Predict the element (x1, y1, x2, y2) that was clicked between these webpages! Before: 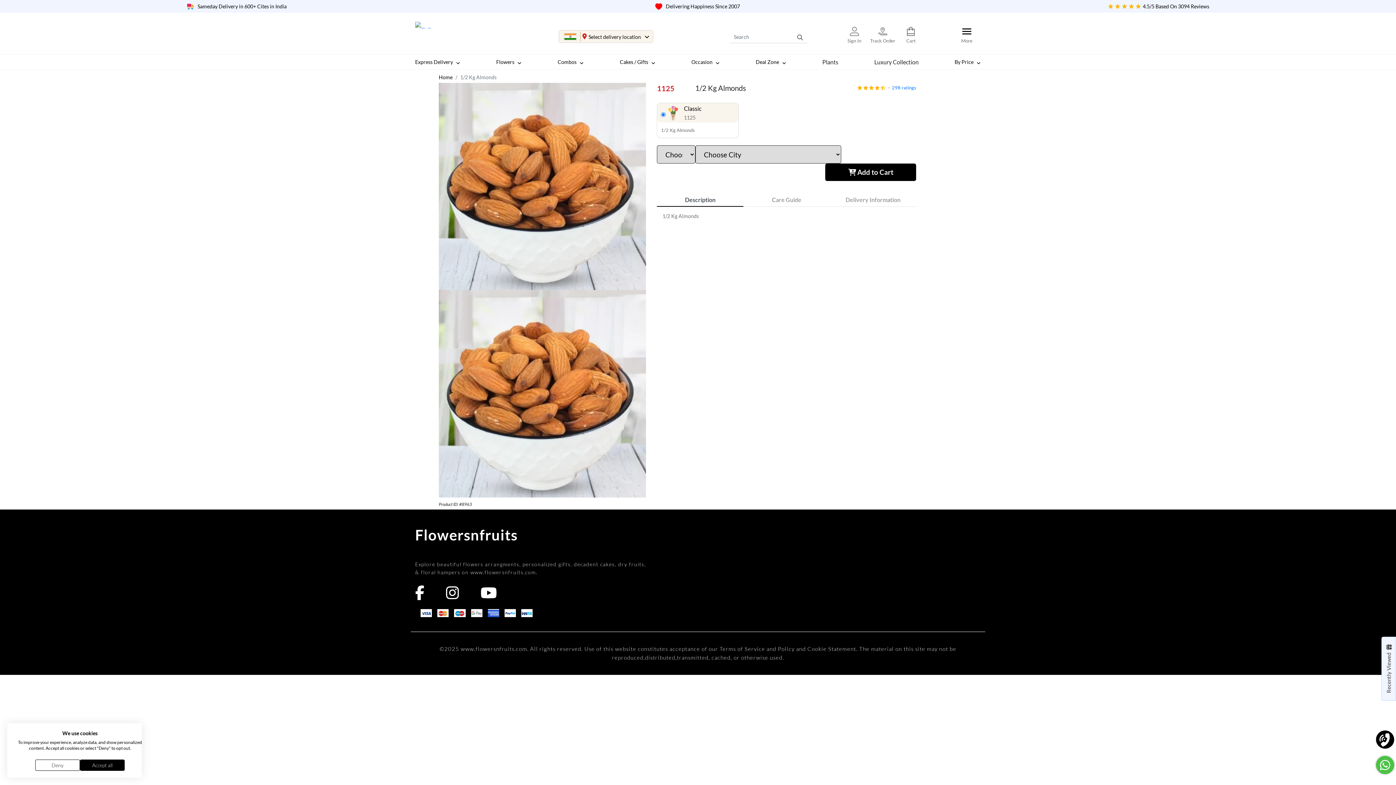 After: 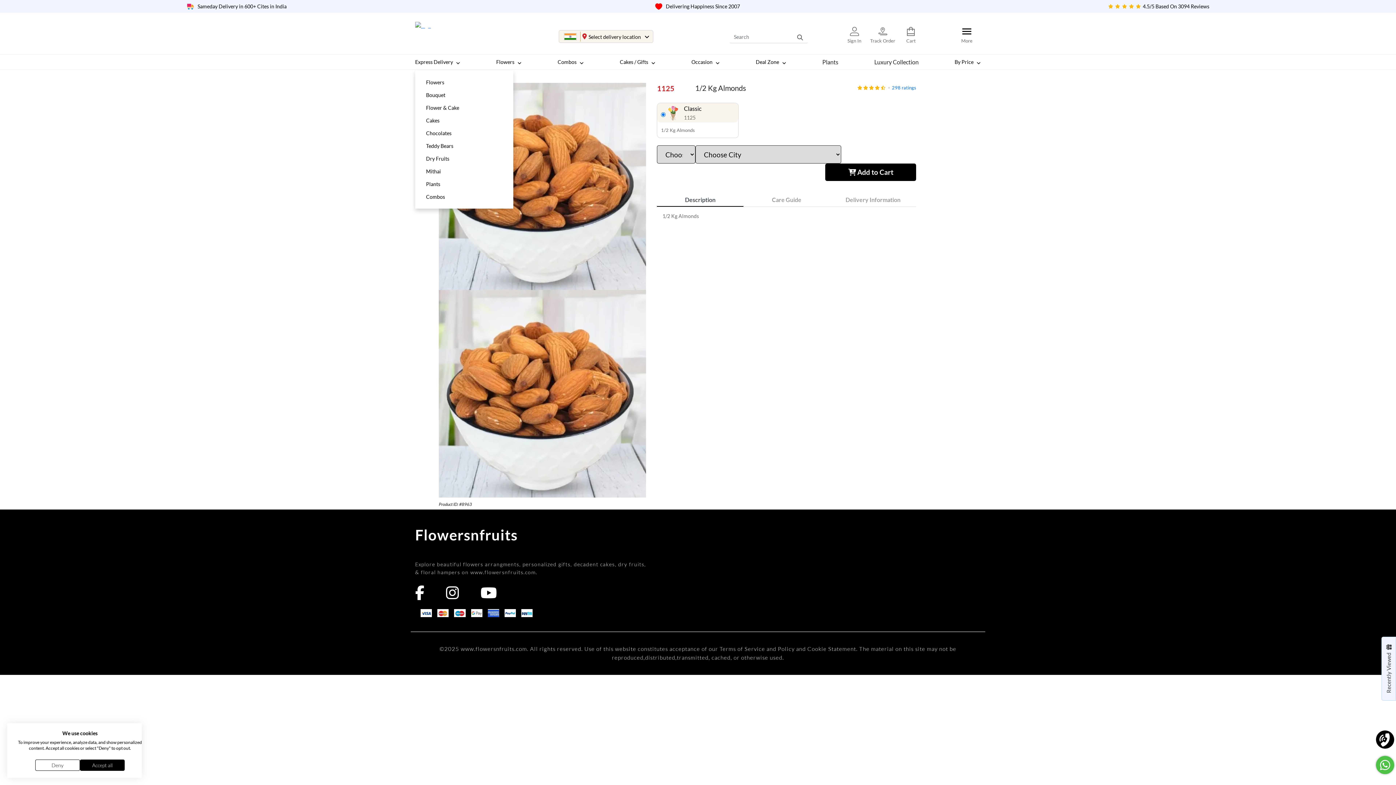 Action: label: Express Delivery bbox: (415, 54, 460, 69)